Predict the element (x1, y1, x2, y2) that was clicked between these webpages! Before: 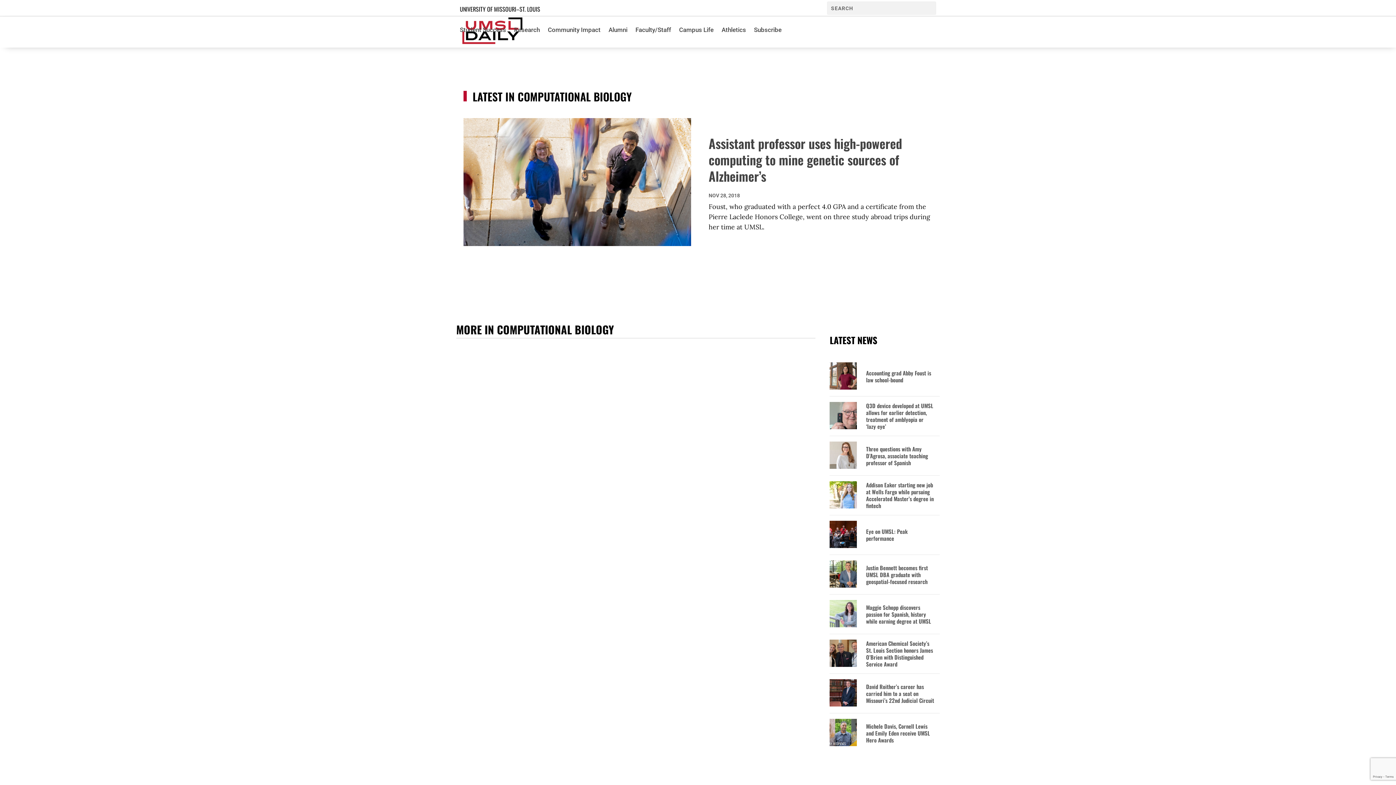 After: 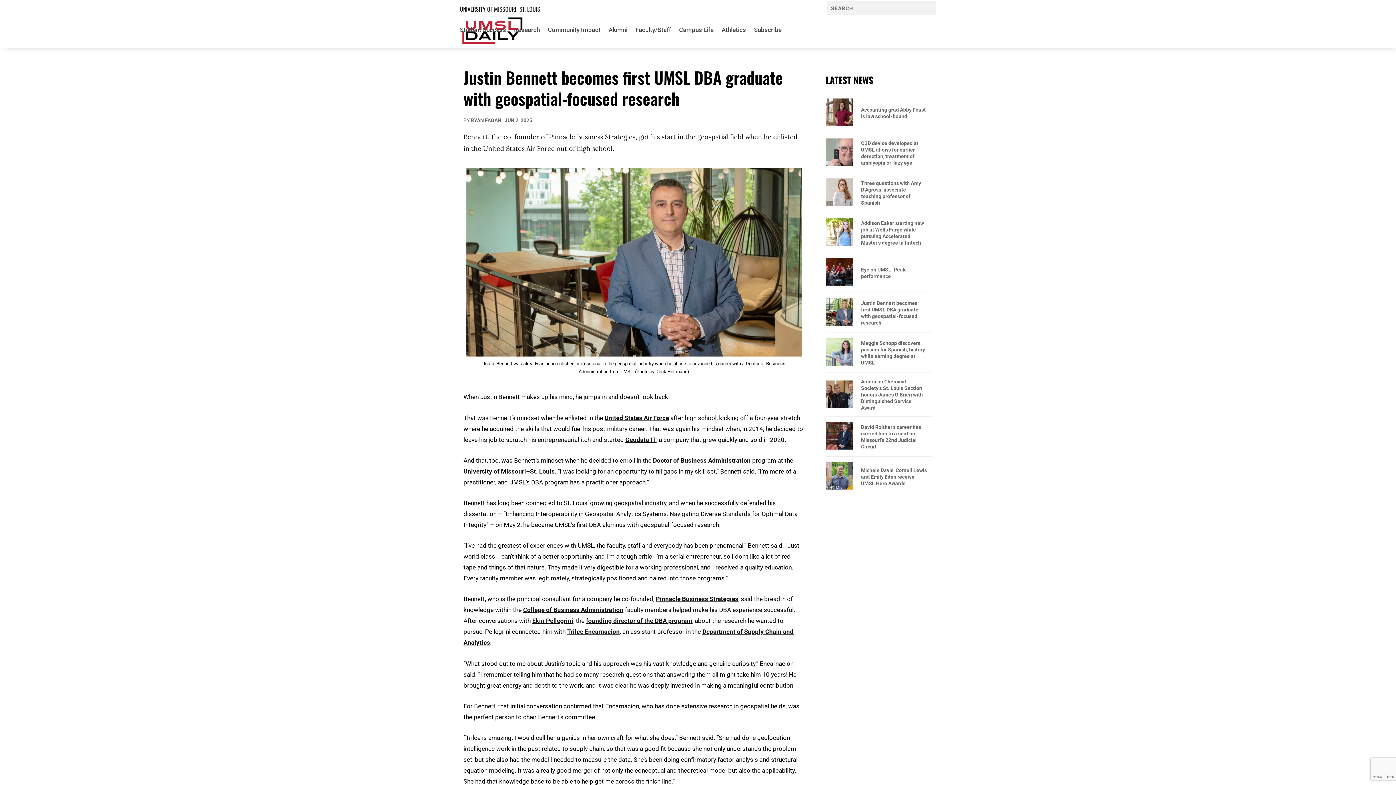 Action: label: Justin Bennett becomes first UMSL DBA graduate with geospatial-focused research bbox: (866, 564, 934, 585)